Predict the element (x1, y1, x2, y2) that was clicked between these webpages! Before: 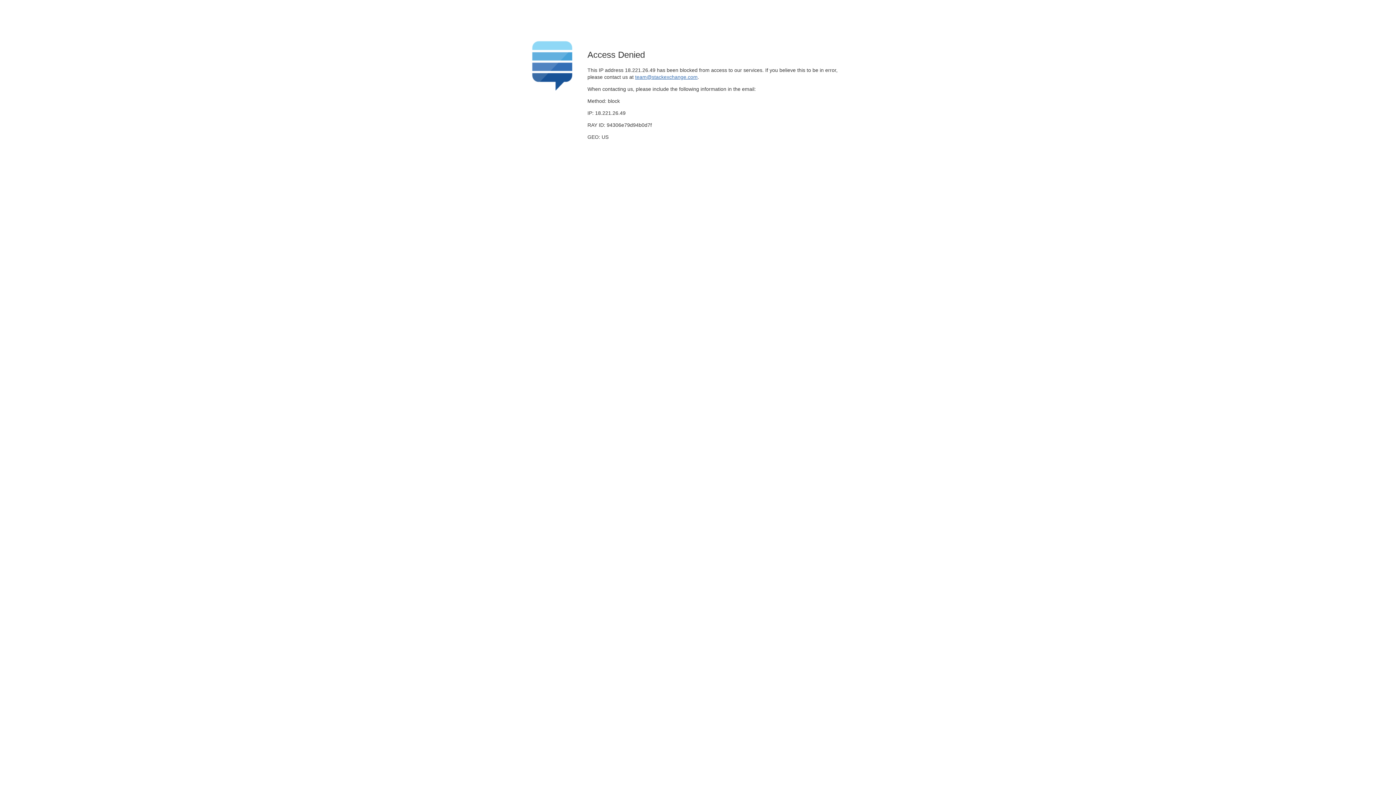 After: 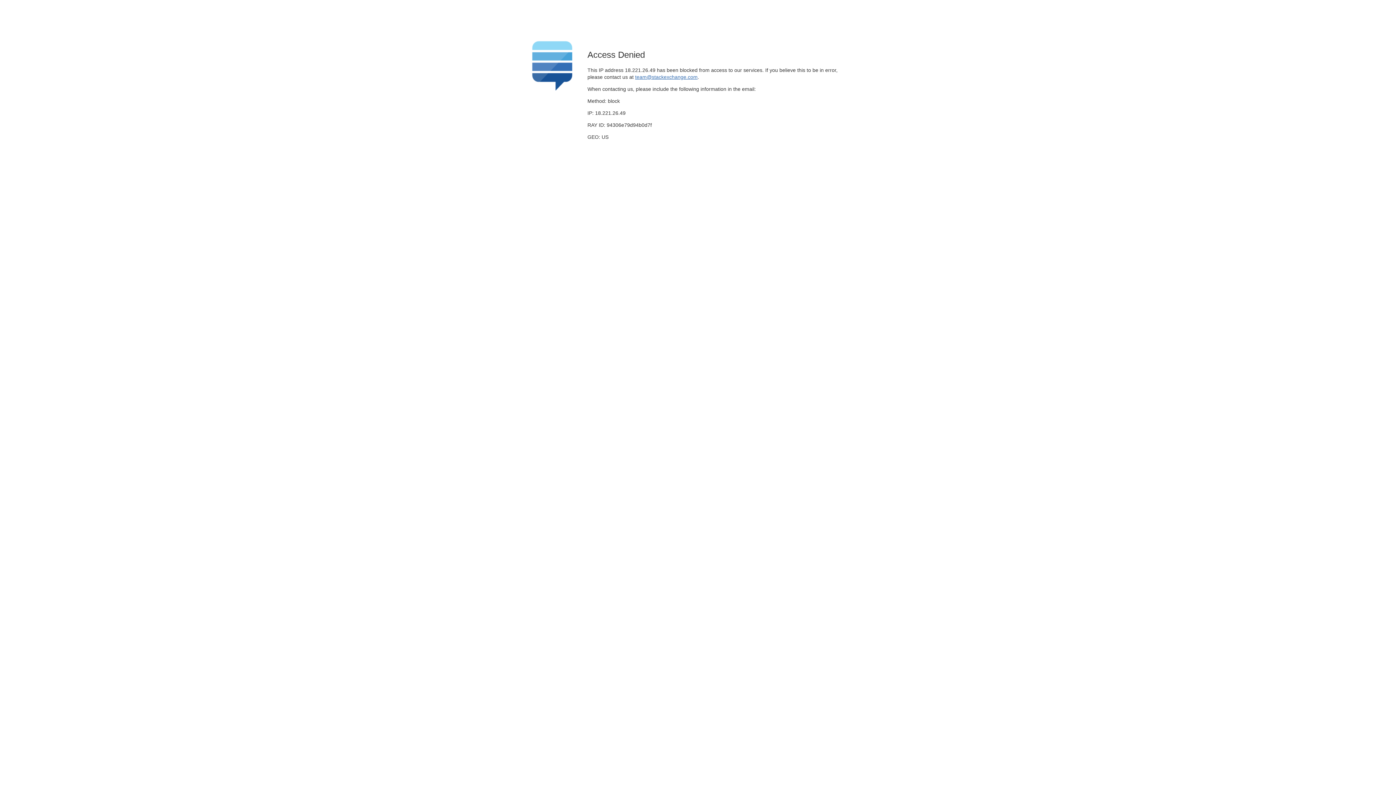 Action: bbox: (635, 74, 697, 79) label: team@stackexchange.com